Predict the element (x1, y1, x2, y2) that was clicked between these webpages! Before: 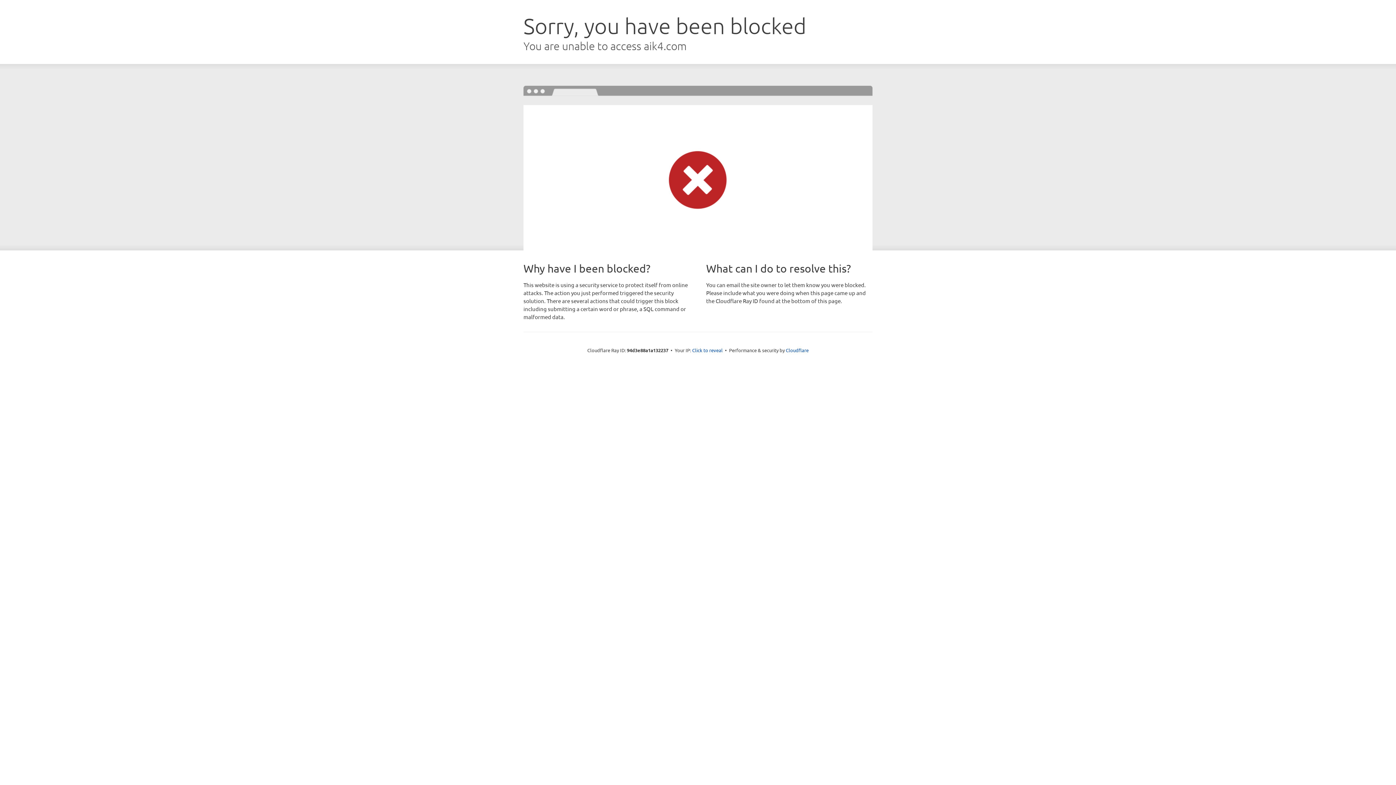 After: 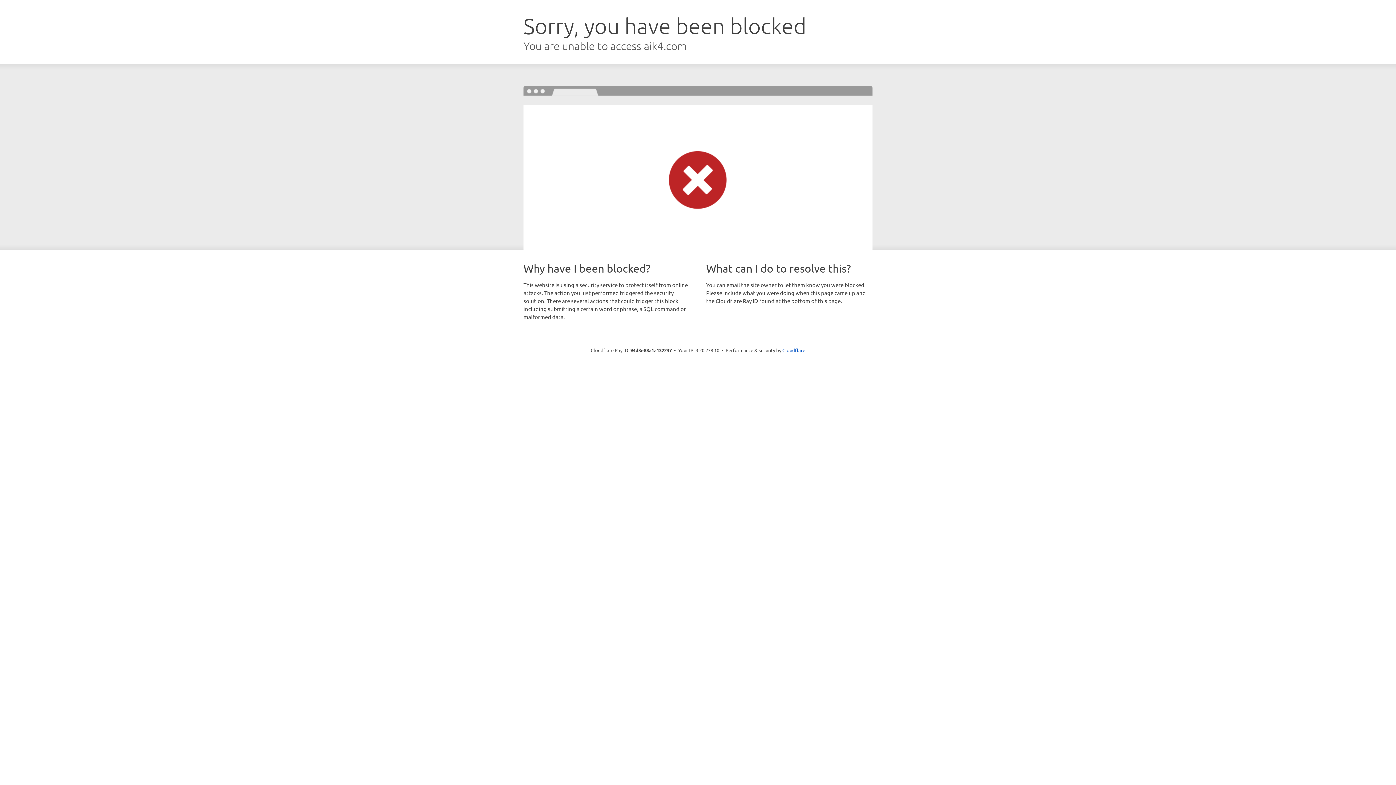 Action: bbox: (692, 346, 722, 353) label: Click to reveal